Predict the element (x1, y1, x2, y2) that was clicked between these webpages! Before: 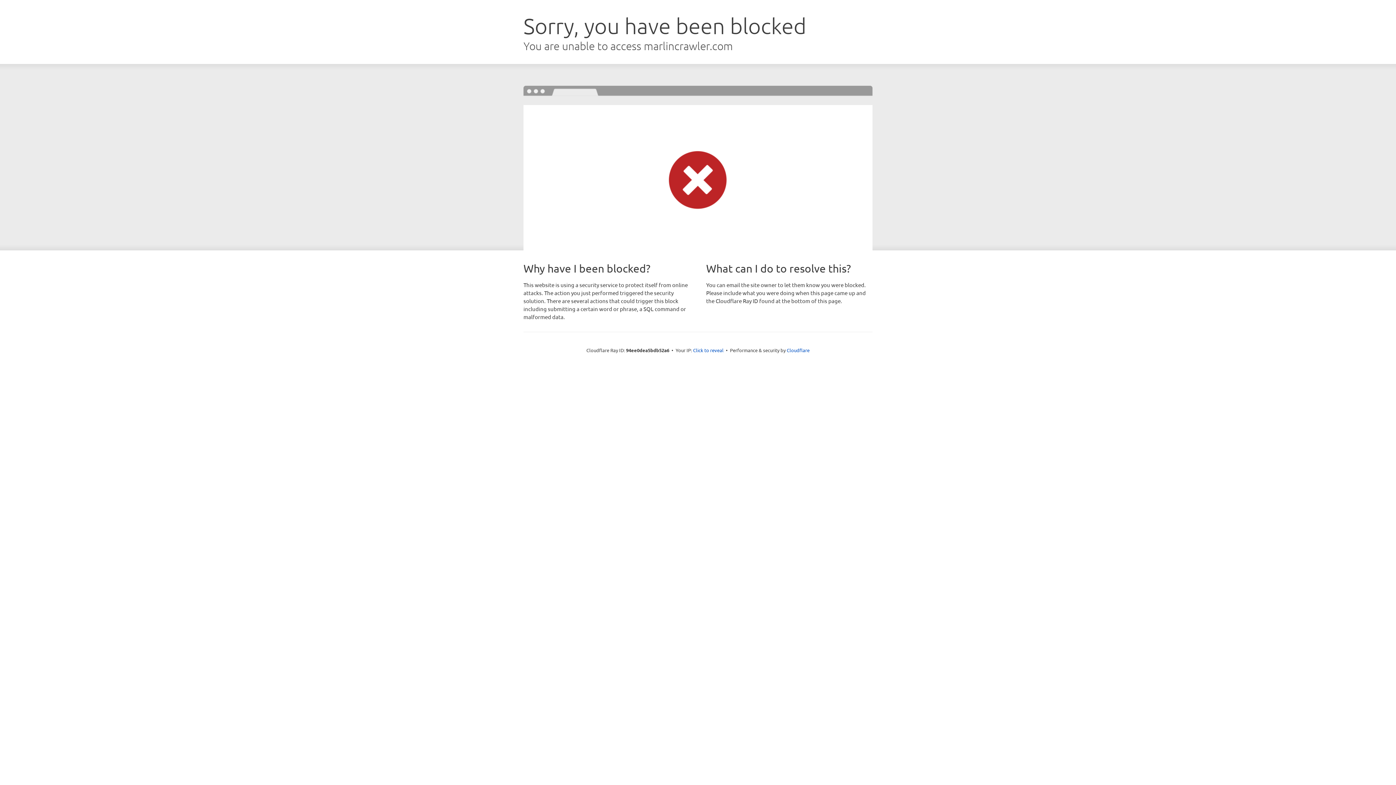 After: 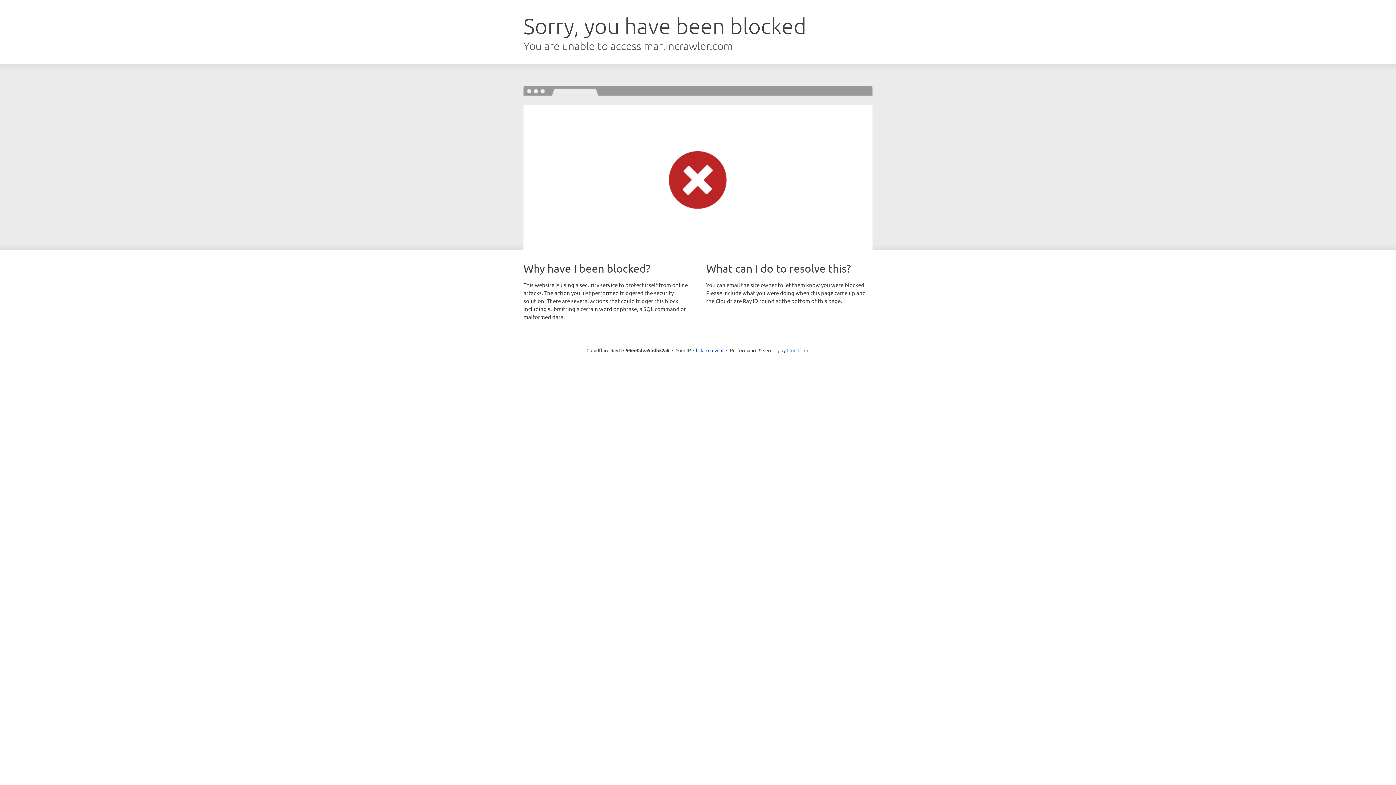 Action: bbox: (786, 347, 809, 353) label: Cloudflare